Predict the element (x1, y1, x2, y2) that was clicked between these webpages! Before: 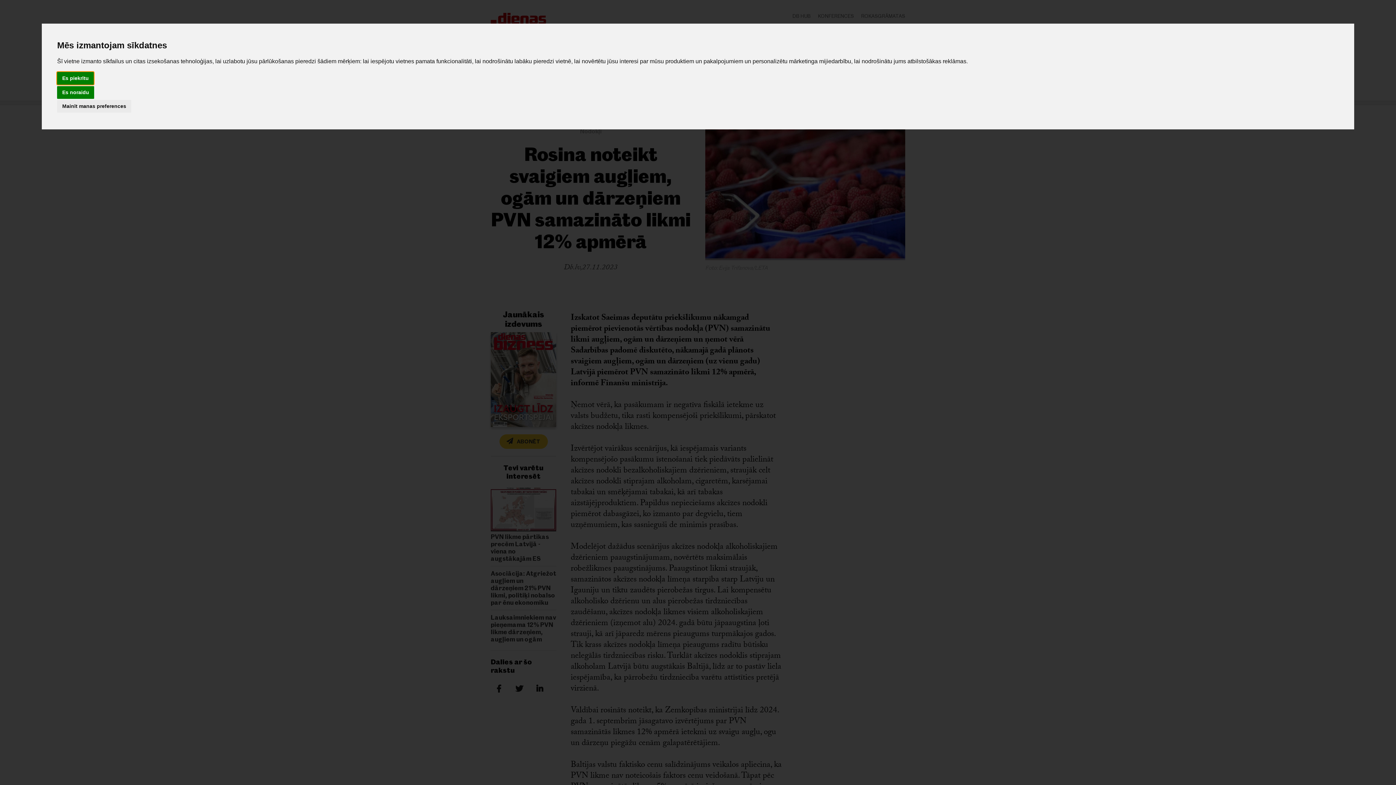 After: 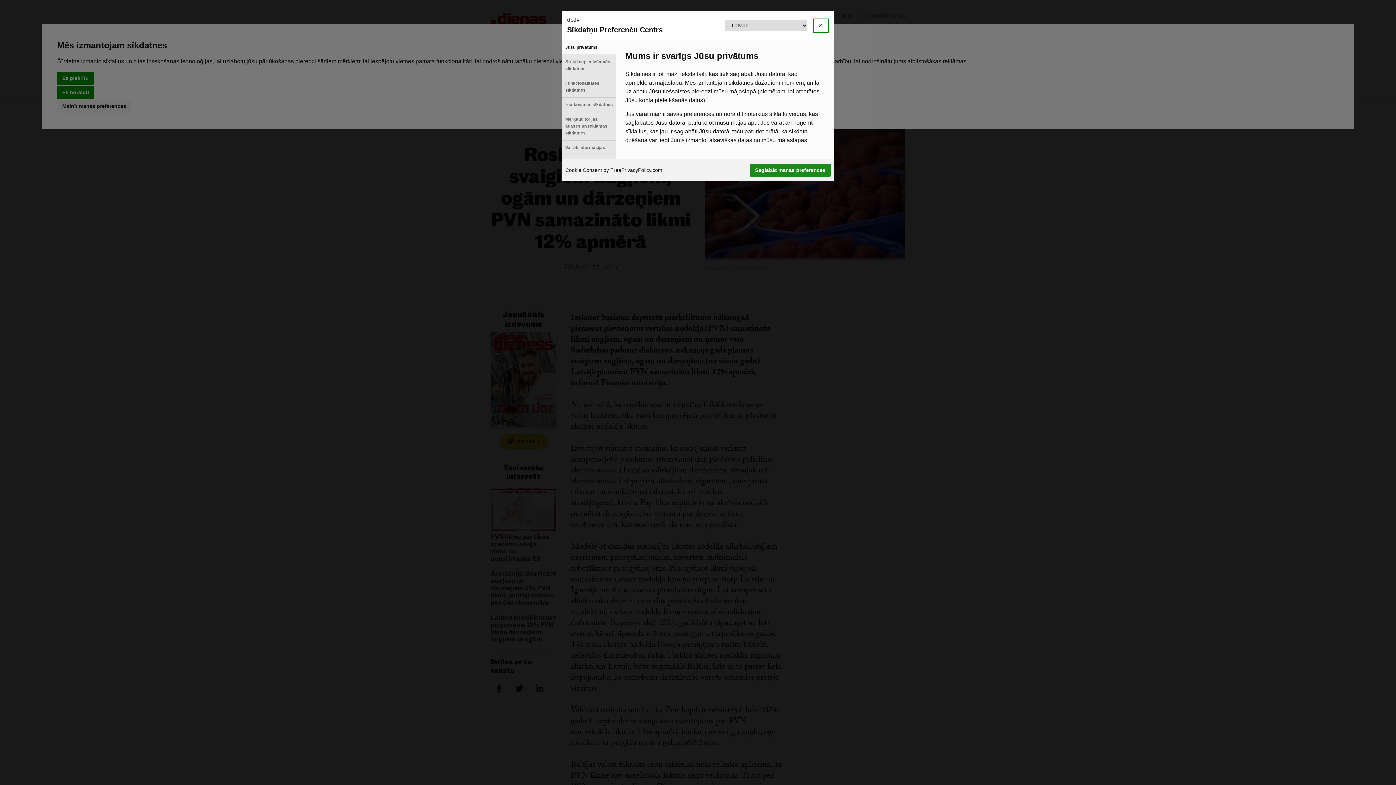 Action: bbox: (57, 100, 131, 112) label: Mainīt manas preferences